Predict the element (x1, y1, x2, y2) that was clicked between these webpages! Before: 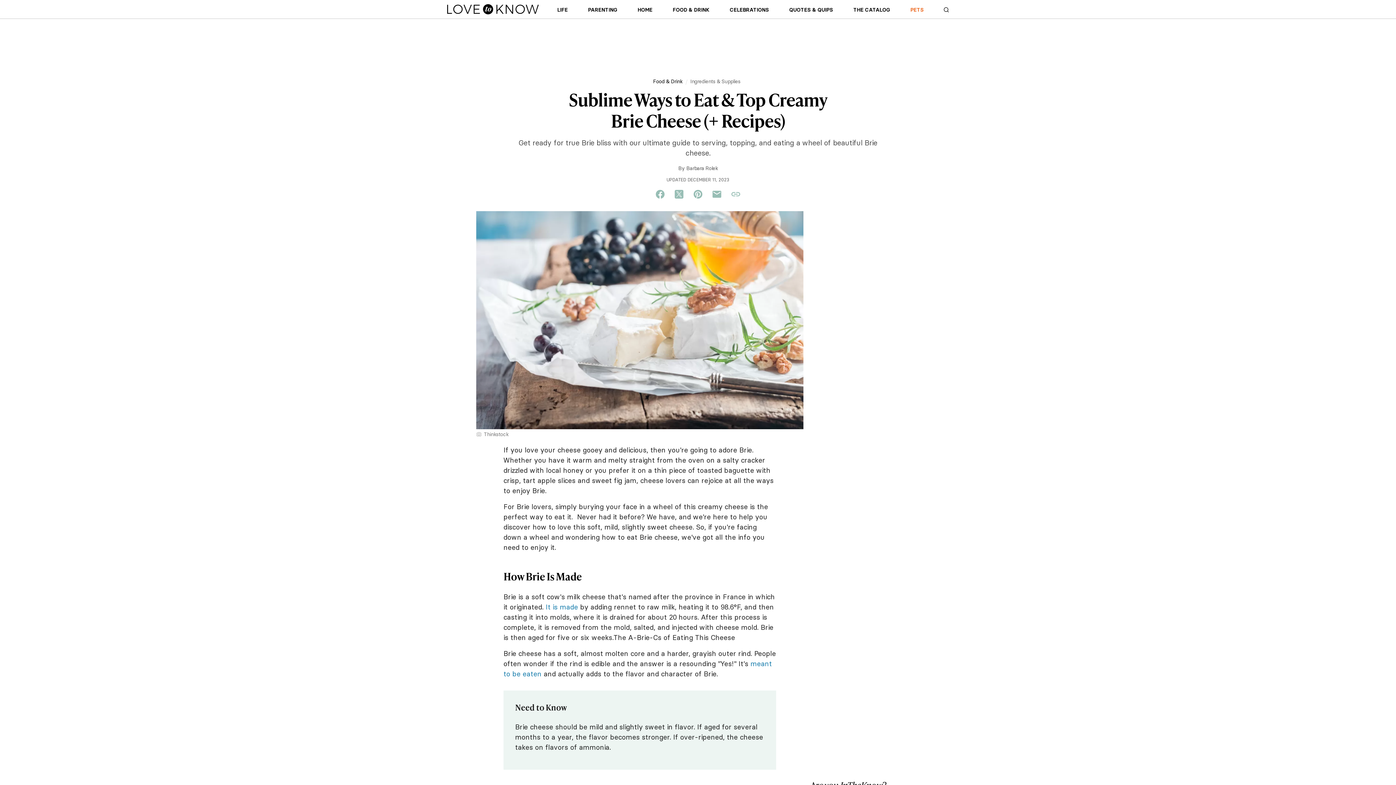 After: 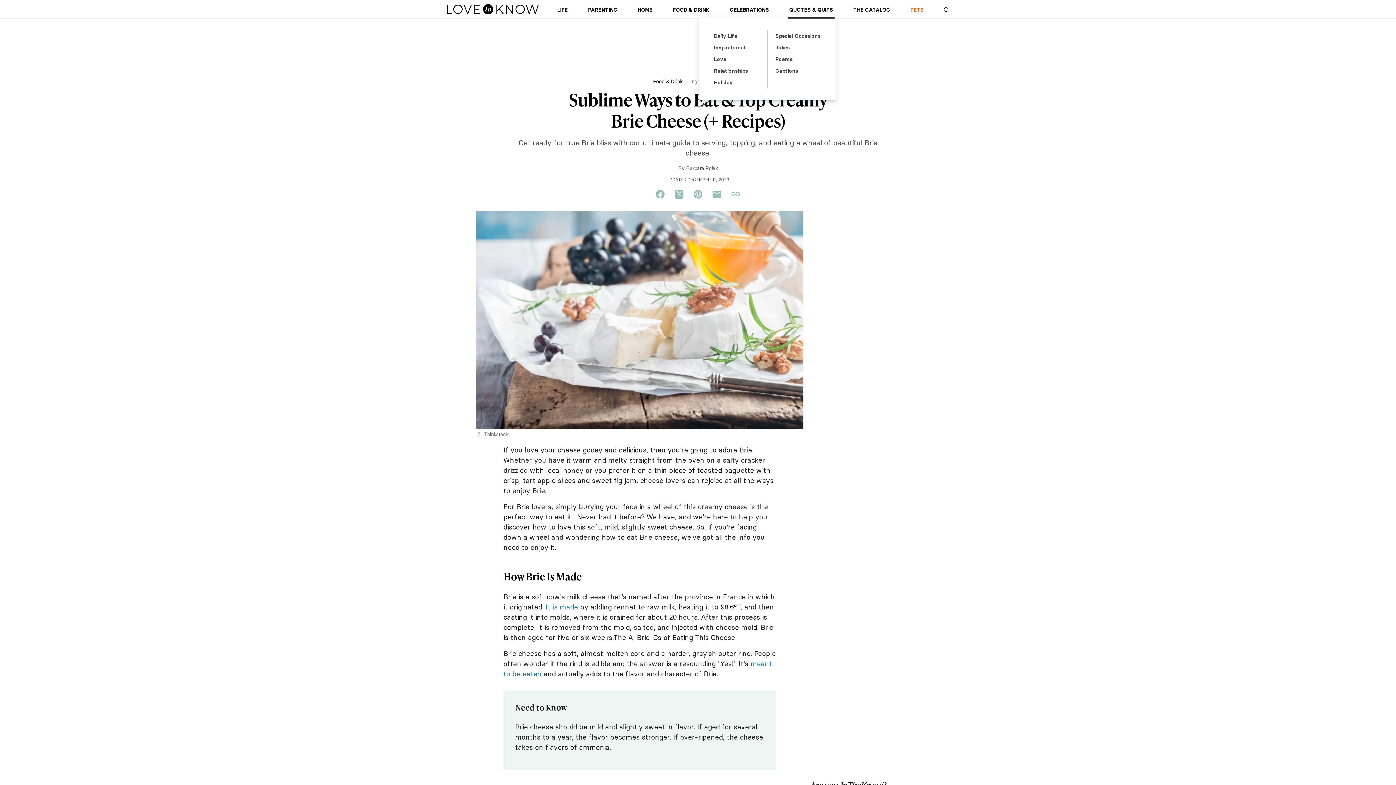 Action: label: QUOTES & QUIPS bbox: (787, 5, 835, 17)